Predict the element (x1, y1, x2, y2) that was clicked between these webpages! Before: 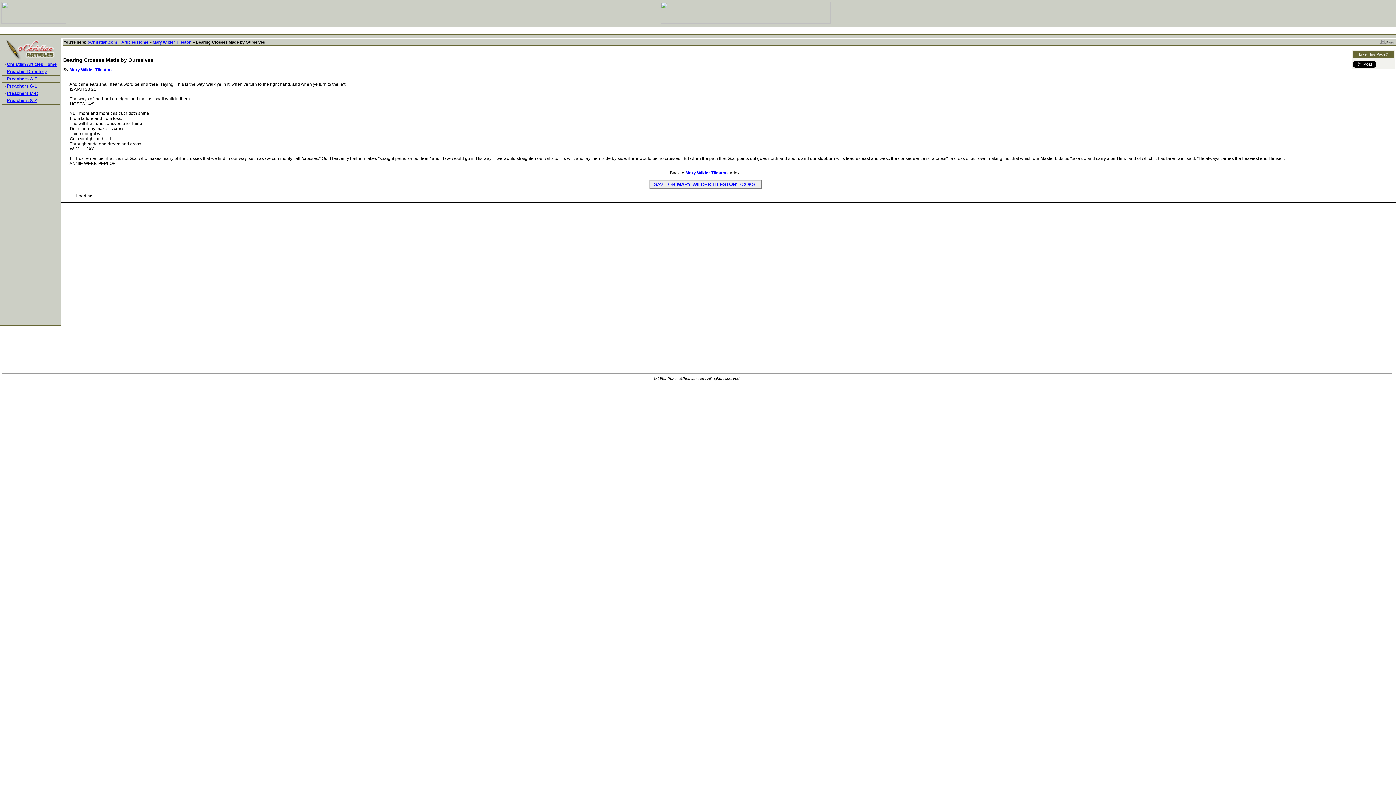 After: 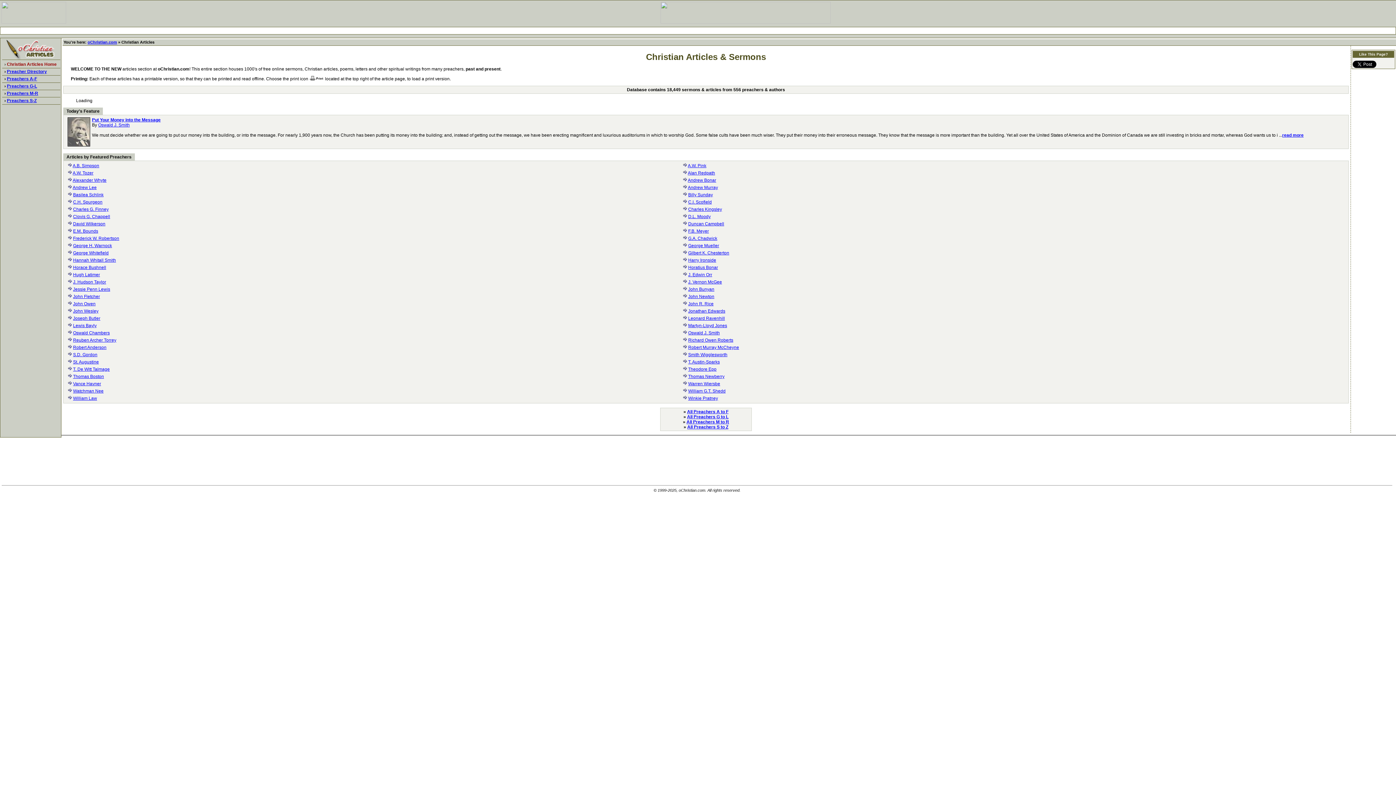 Action: bbox: (121, 40, 148, 44) label: Articles Home